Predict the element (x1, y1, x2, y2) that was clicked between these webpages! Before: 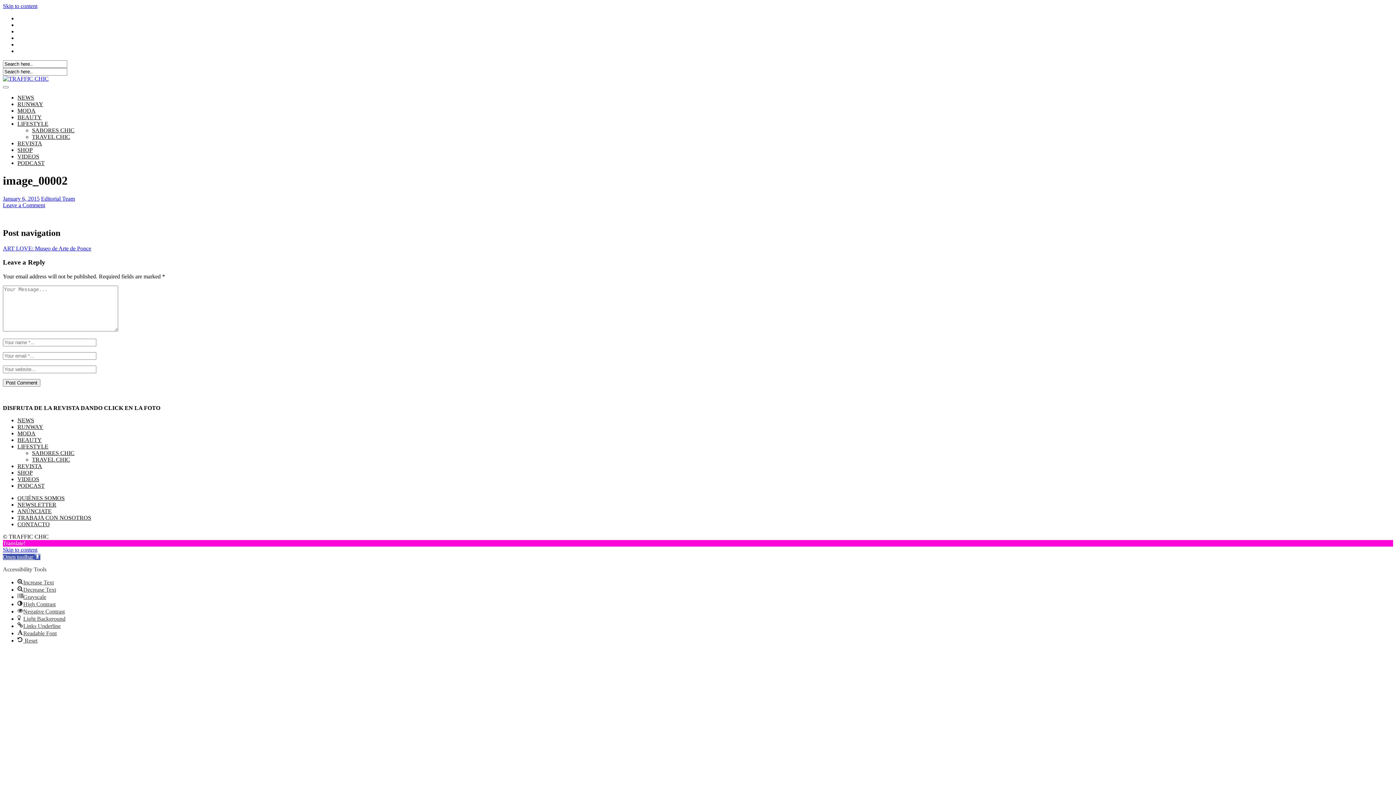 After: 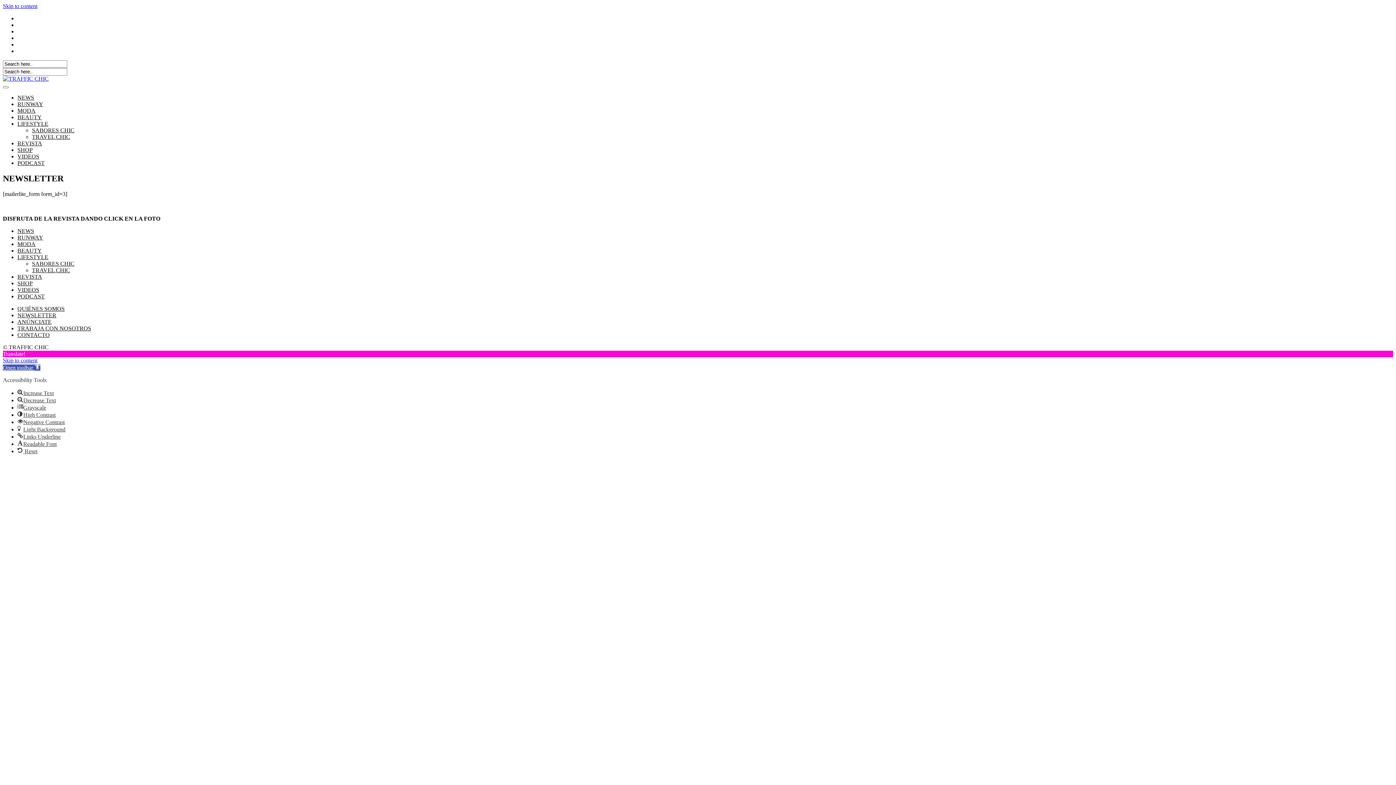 Action: bbox: (17, 501, 56, 508) label: NEWSLETTER